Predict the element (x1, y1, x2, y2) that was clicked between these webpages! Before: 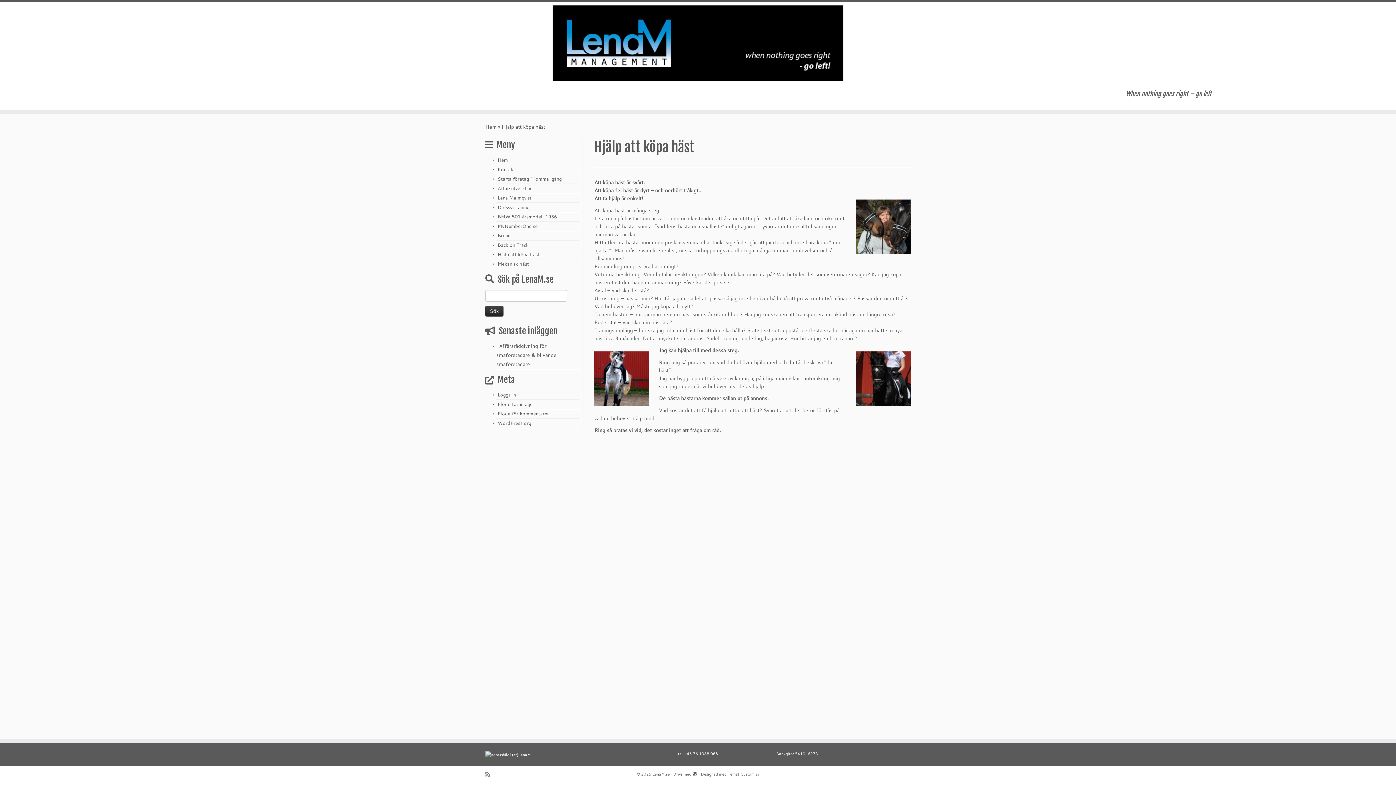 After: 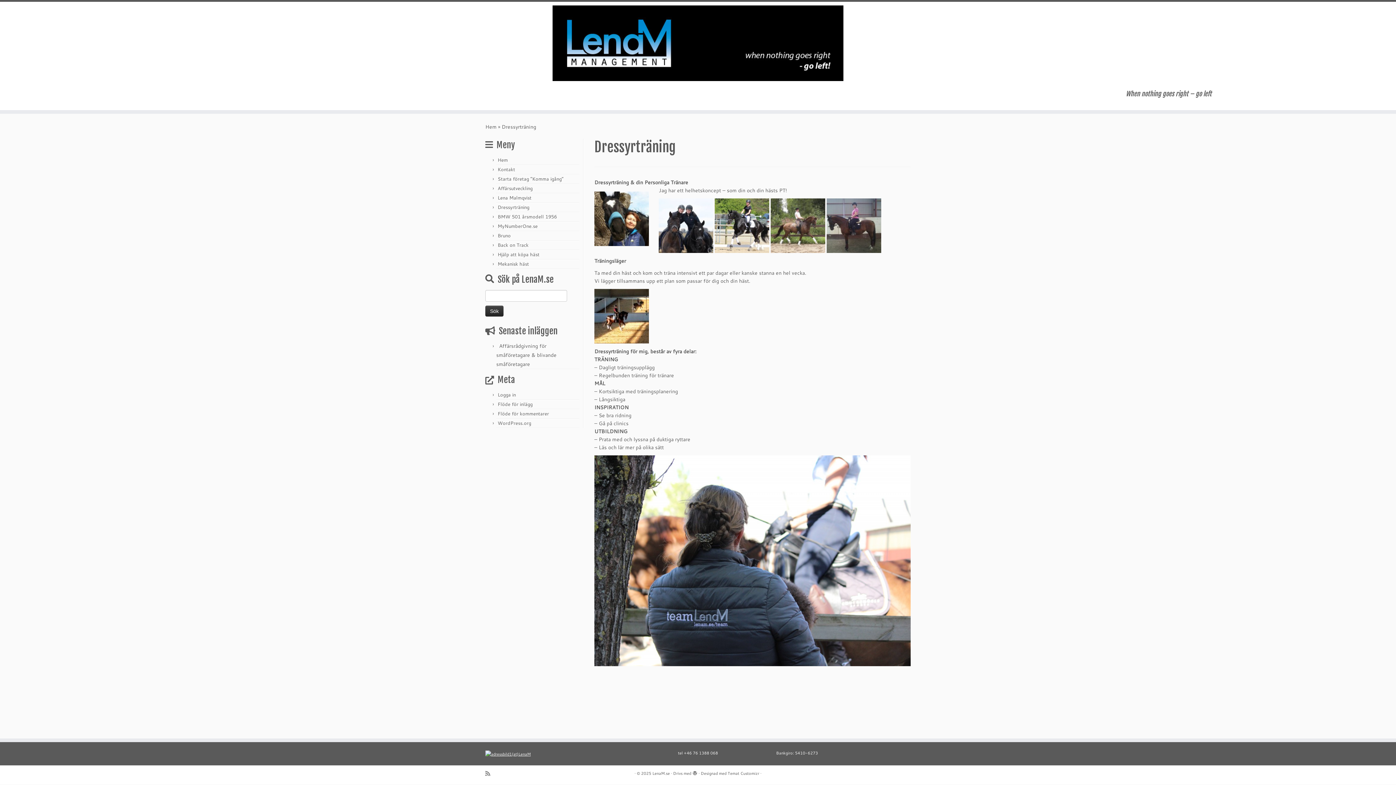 Action: bbox: (497, 204, 529, 210) label: Dressyrträning